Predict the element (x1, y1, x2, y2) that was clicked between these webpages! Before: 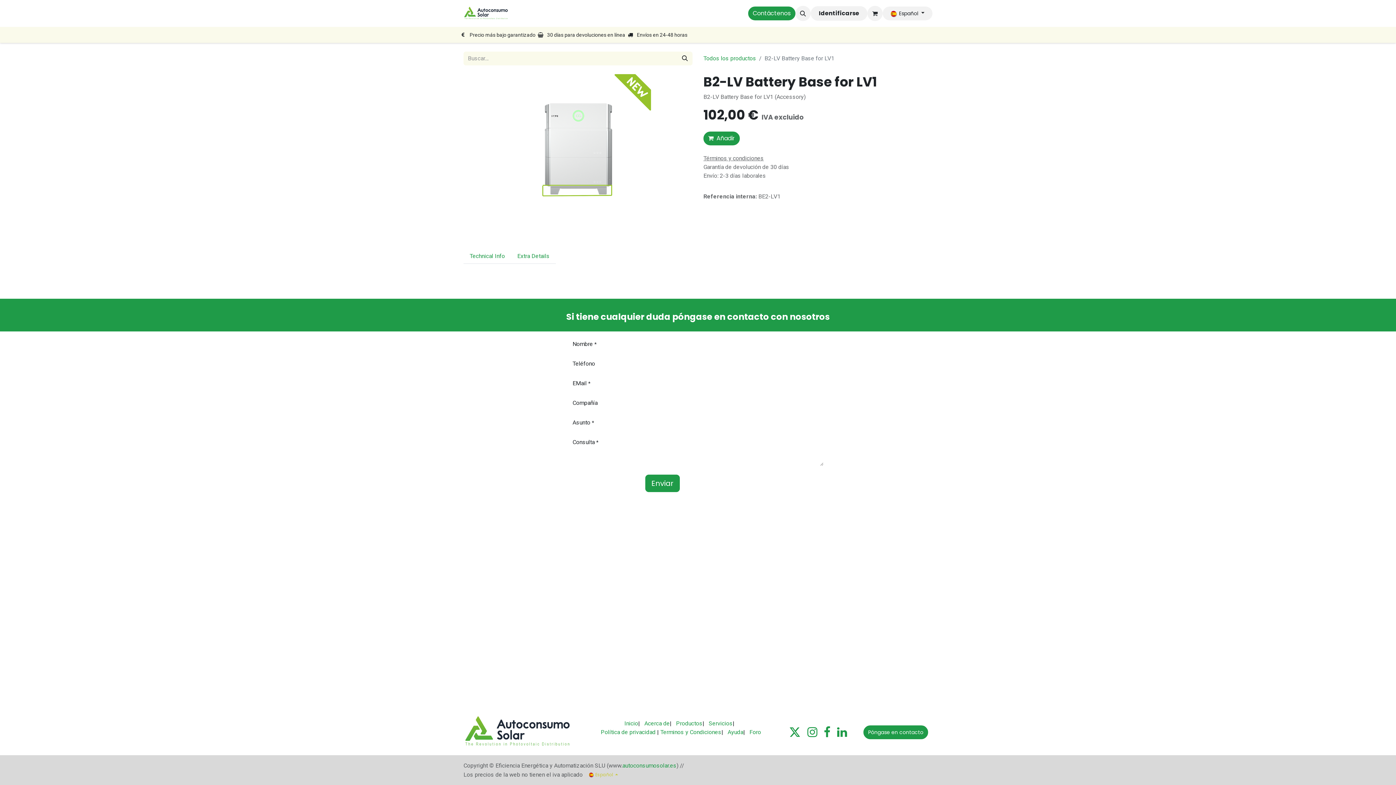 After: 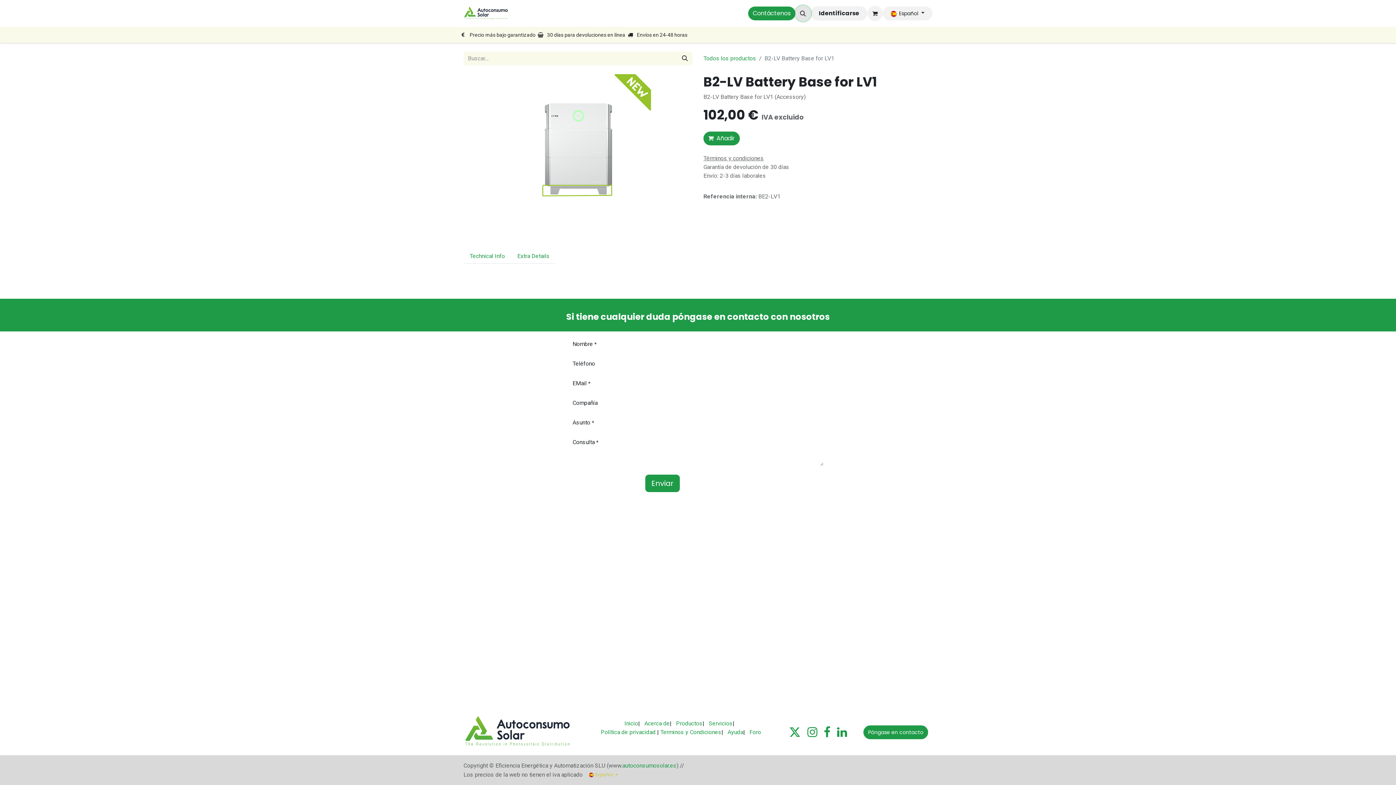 Action: bbox: (795, 5, 810, 21)